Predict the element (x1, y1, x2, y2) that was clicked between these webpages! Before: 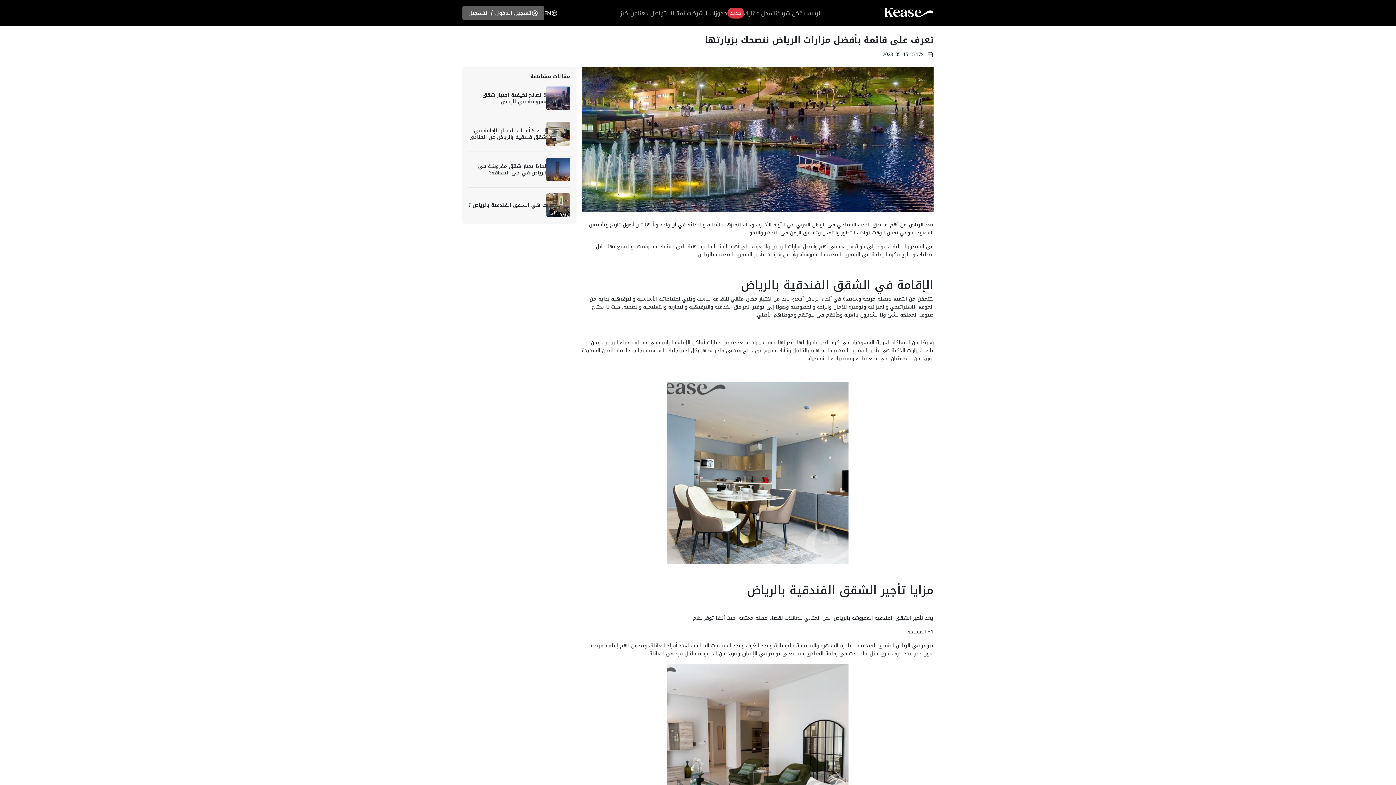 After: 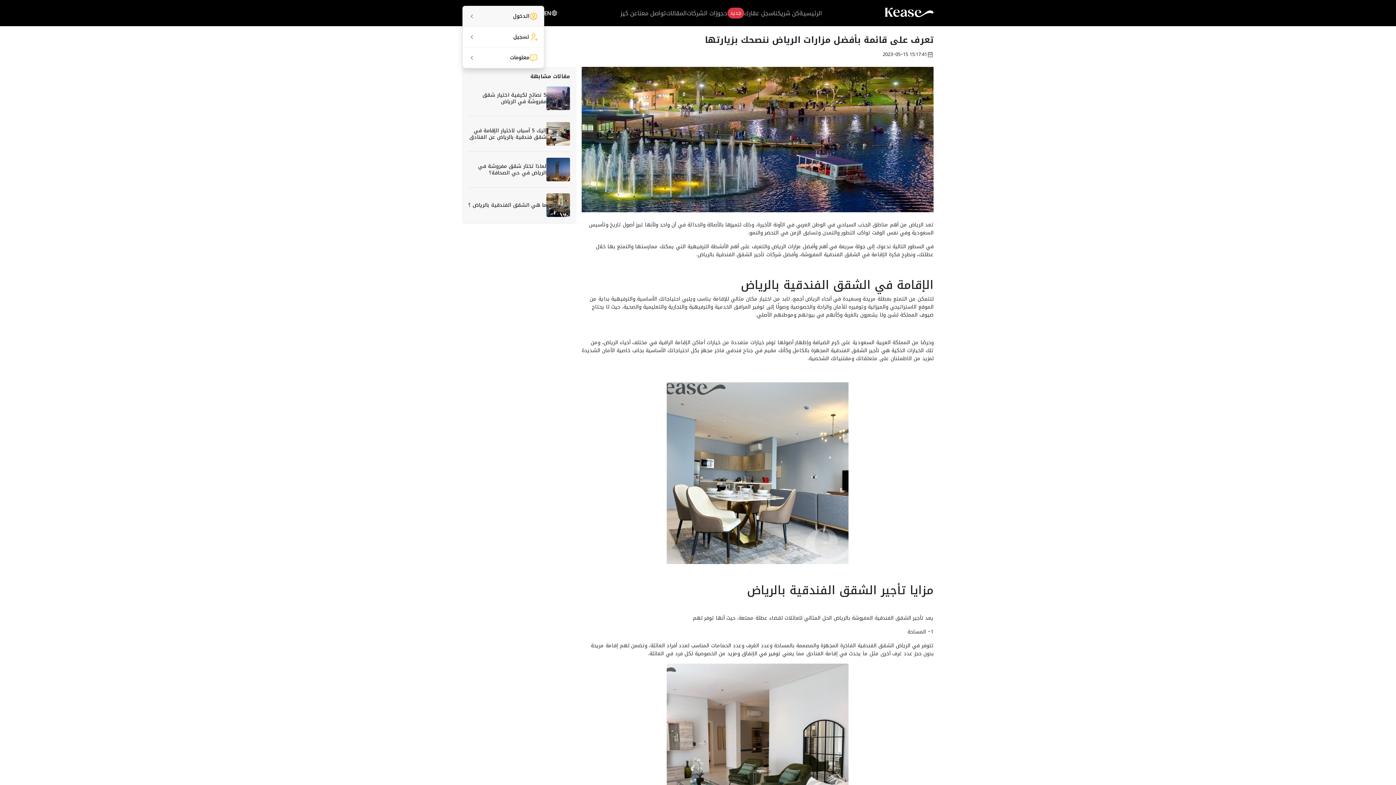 Action: label: تسجيل الدخول / التسجيل bbox: (462, 5, 544, 20)